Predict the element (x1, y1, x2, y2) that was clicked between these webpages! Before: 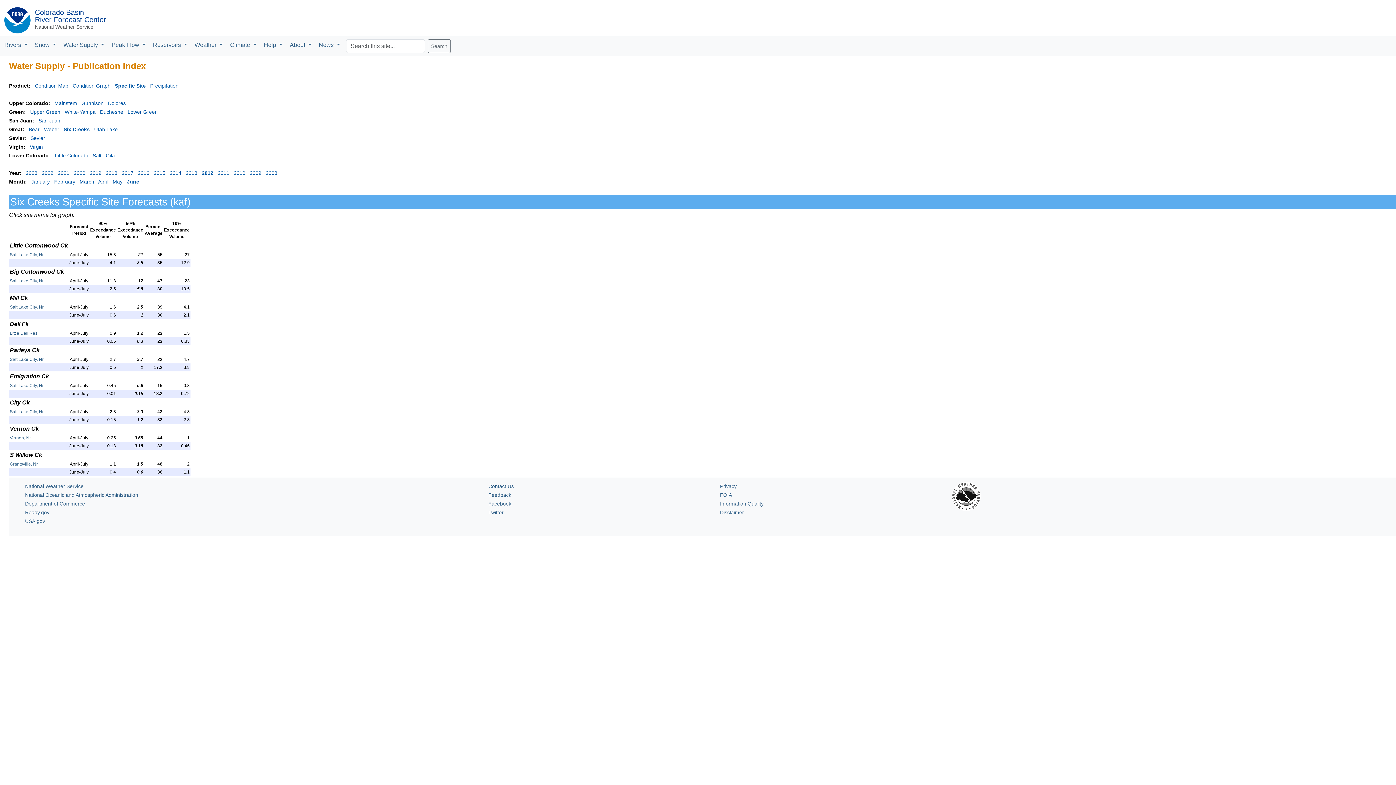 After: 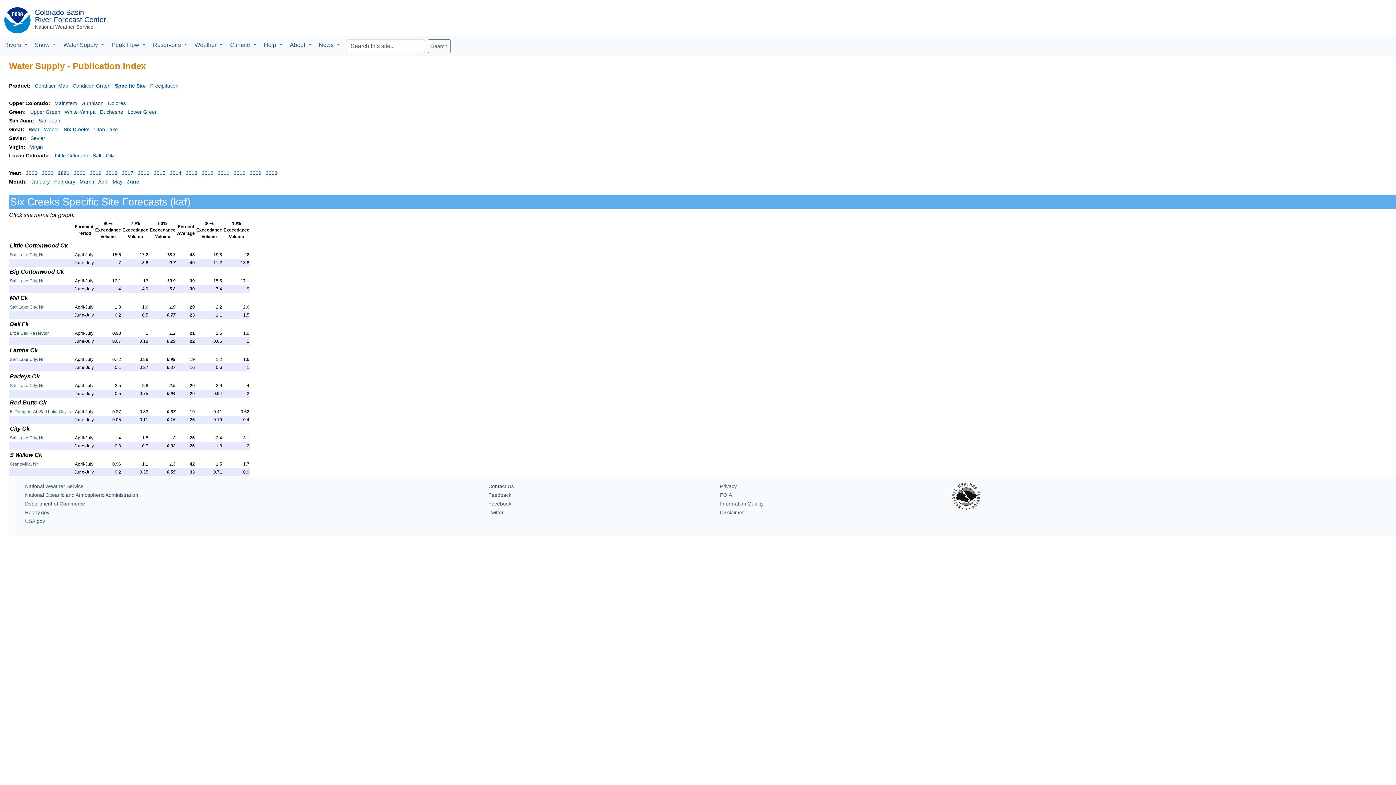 Action: label: 2021 bbox: (57, 170, 69, 176)